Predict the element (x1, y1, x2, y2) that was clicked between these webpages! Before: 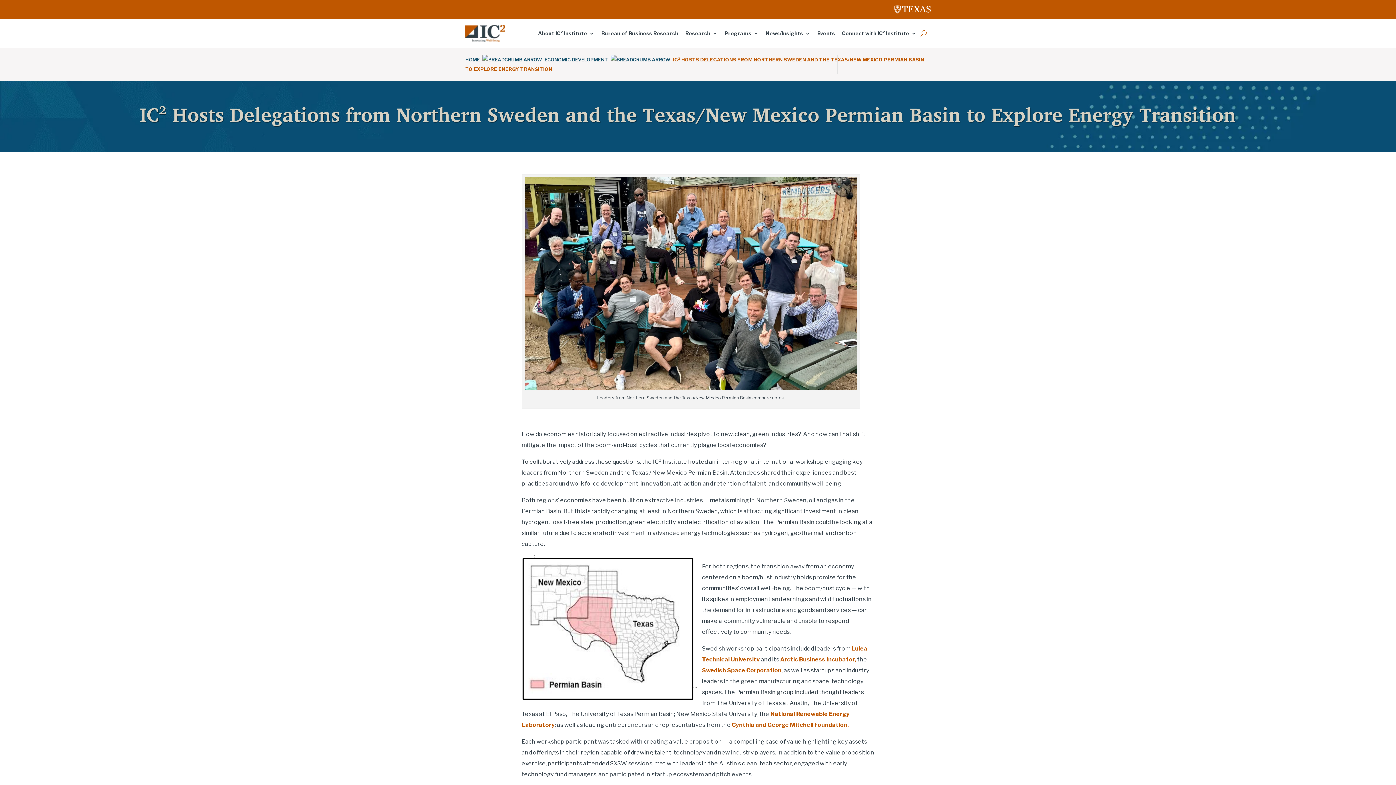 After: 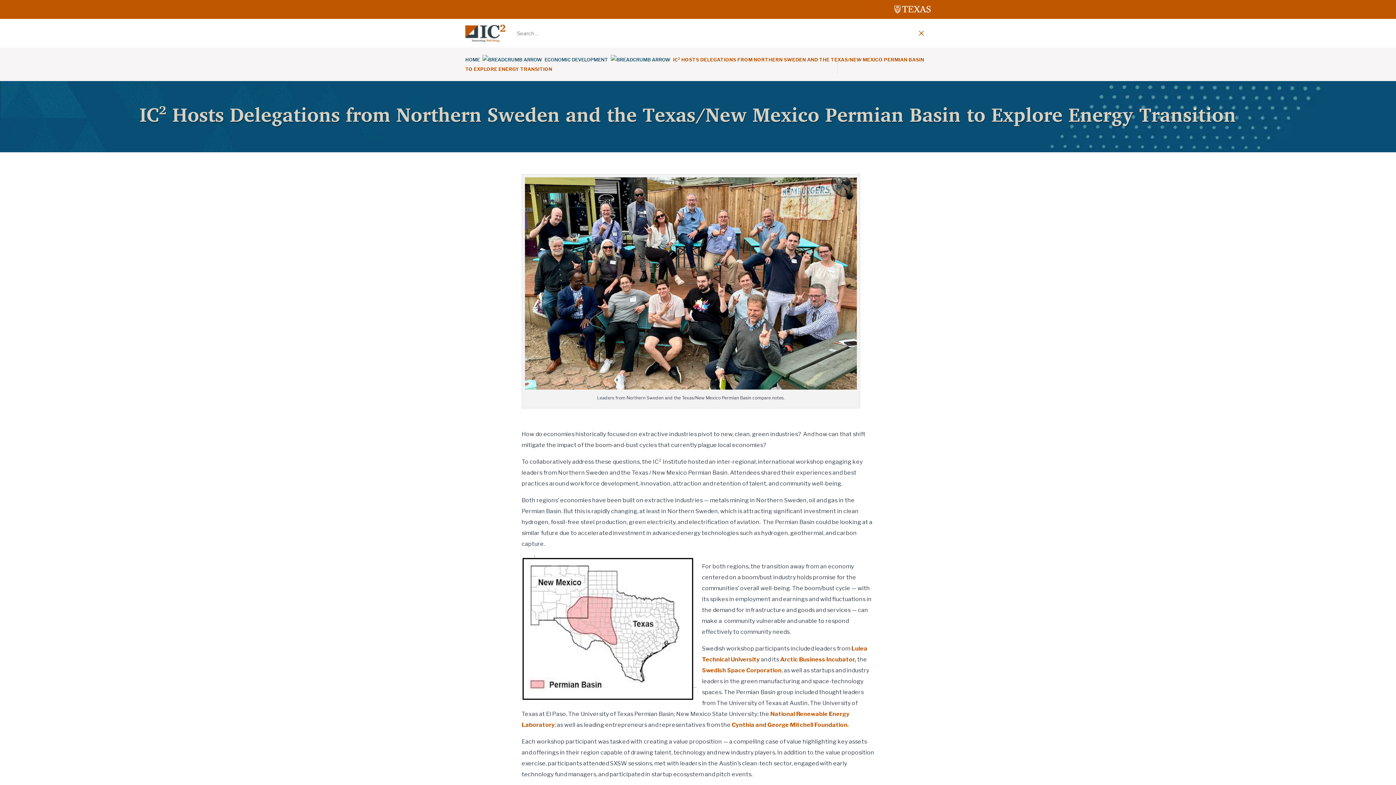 Action: bbox: (920, 19, 926, 47) label: Search